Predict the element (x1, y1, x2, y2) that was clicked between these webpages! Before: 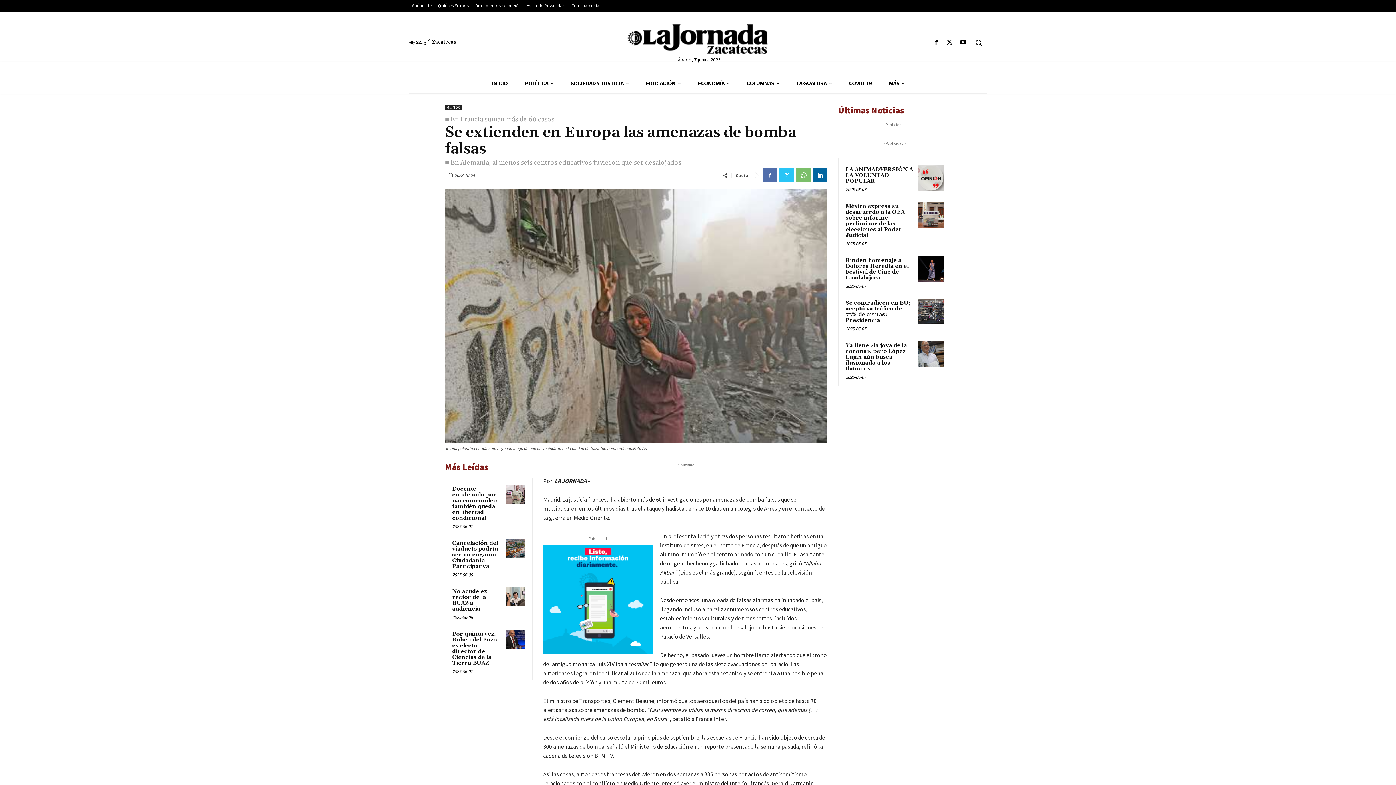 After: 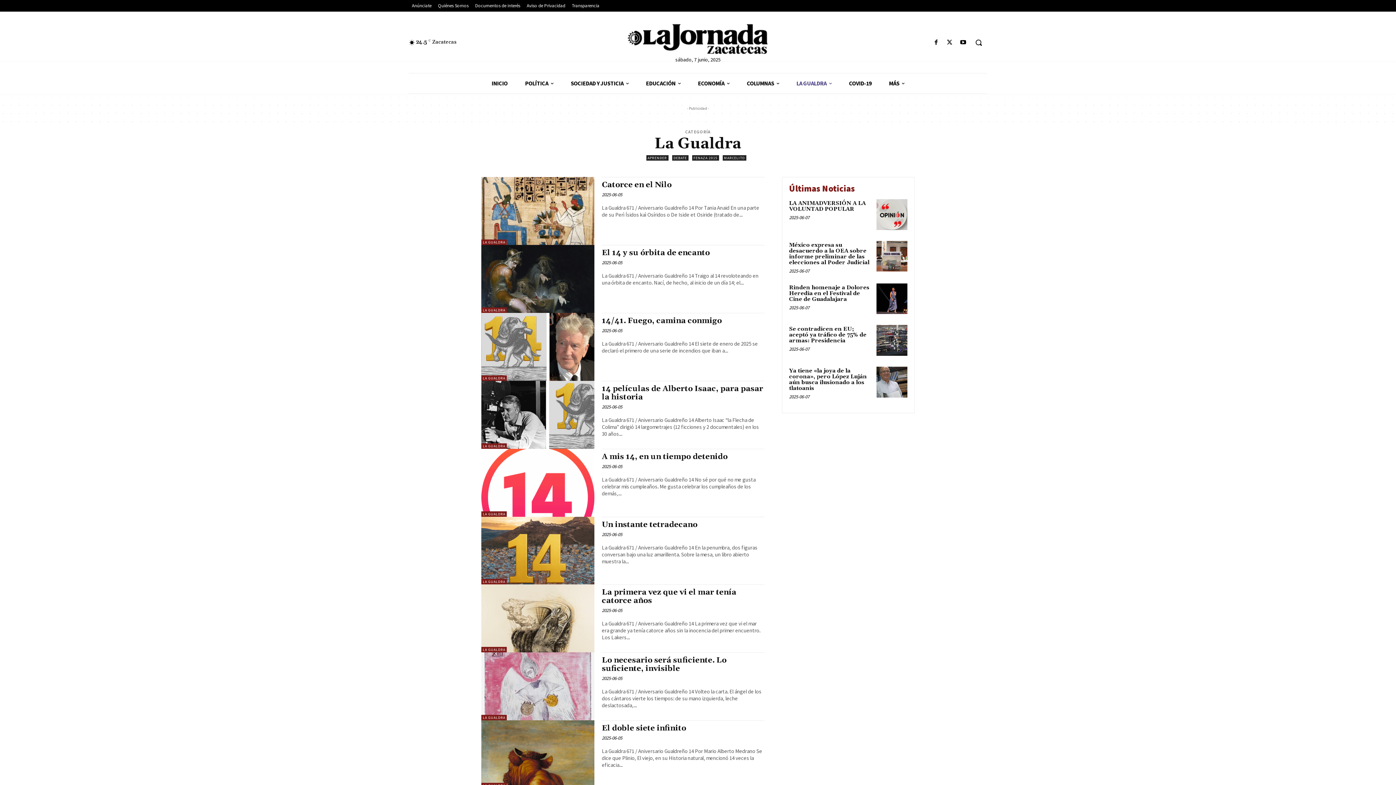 Action: bbox: (788, 73, 840, 93) label: LA GUALDRA